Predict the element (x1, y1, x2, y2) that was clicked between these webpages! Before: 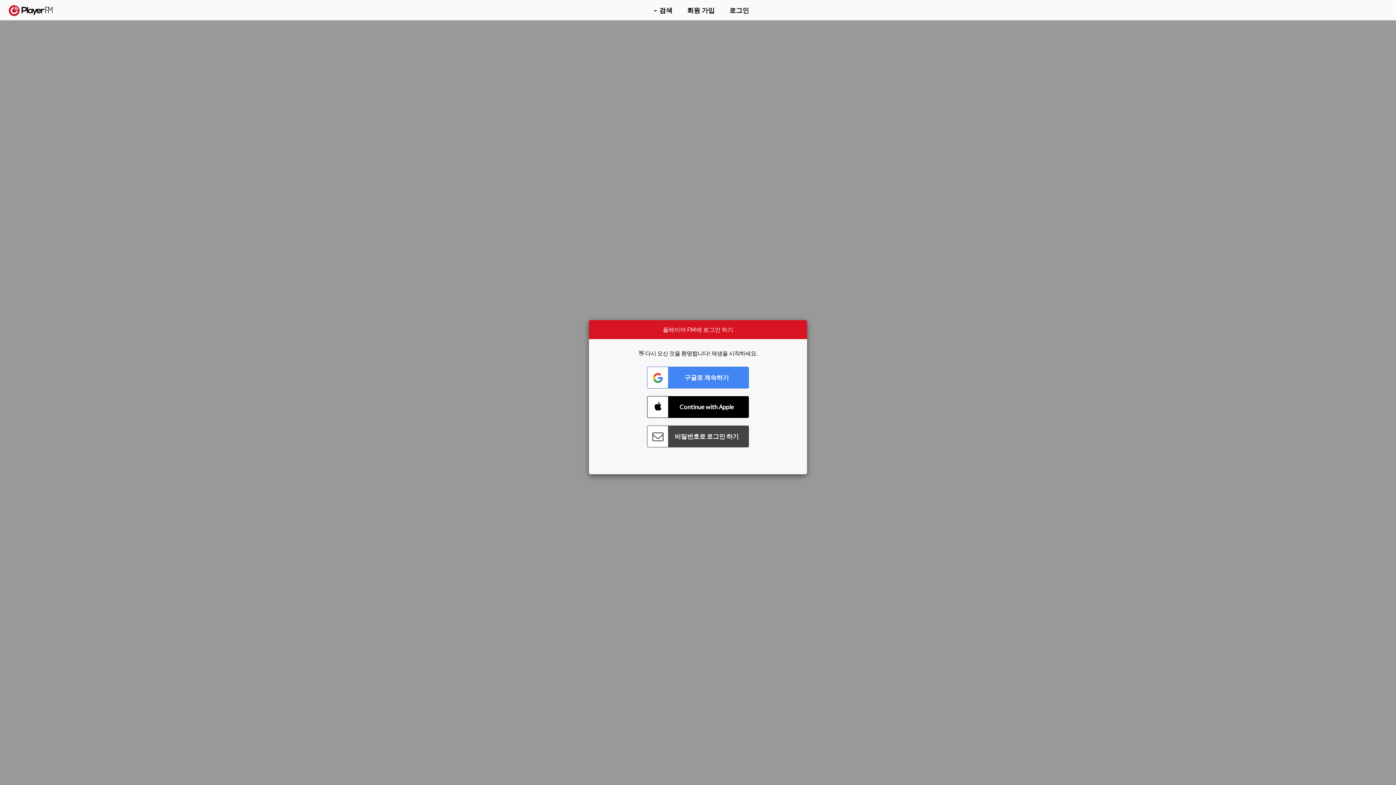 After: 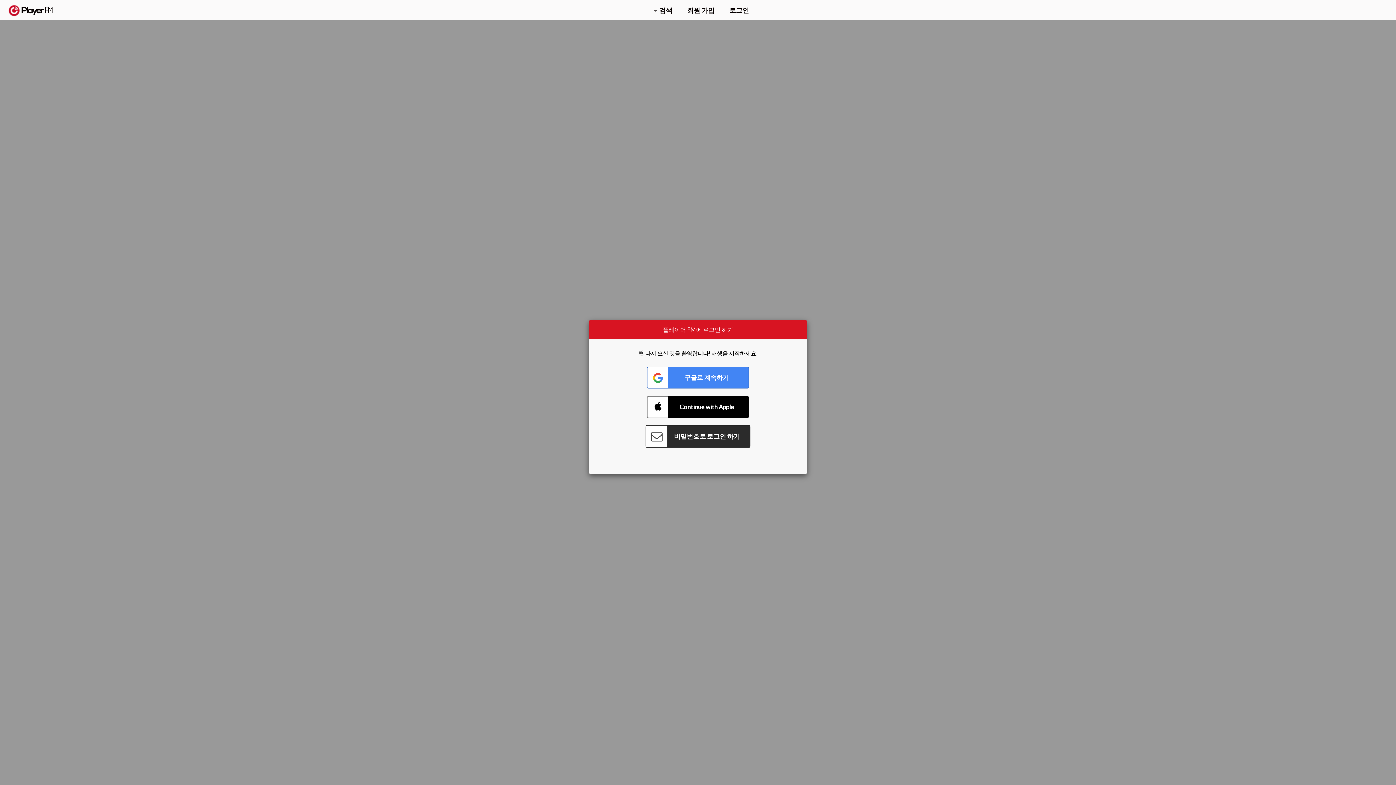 Action: label: Connect with Password bbox: (647, 425, 749, 447)